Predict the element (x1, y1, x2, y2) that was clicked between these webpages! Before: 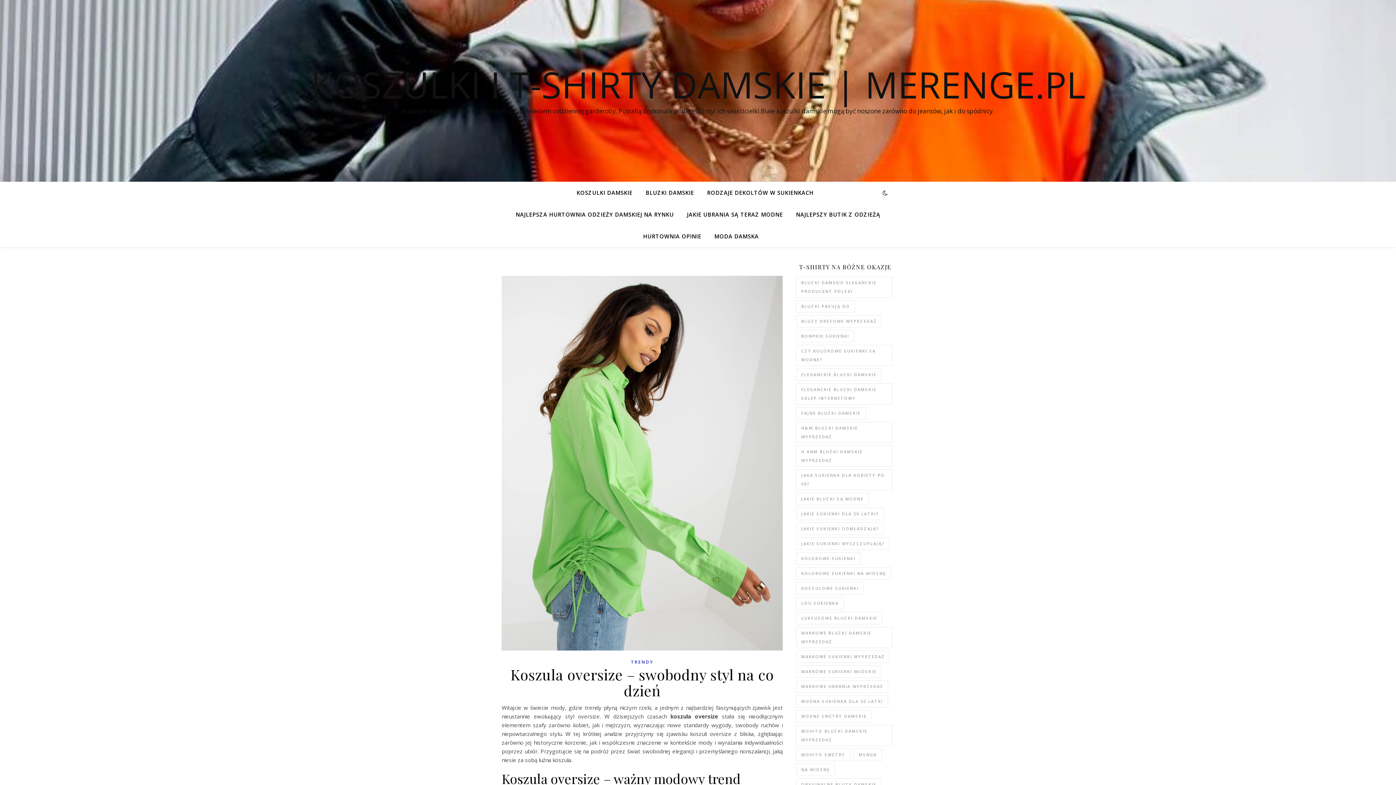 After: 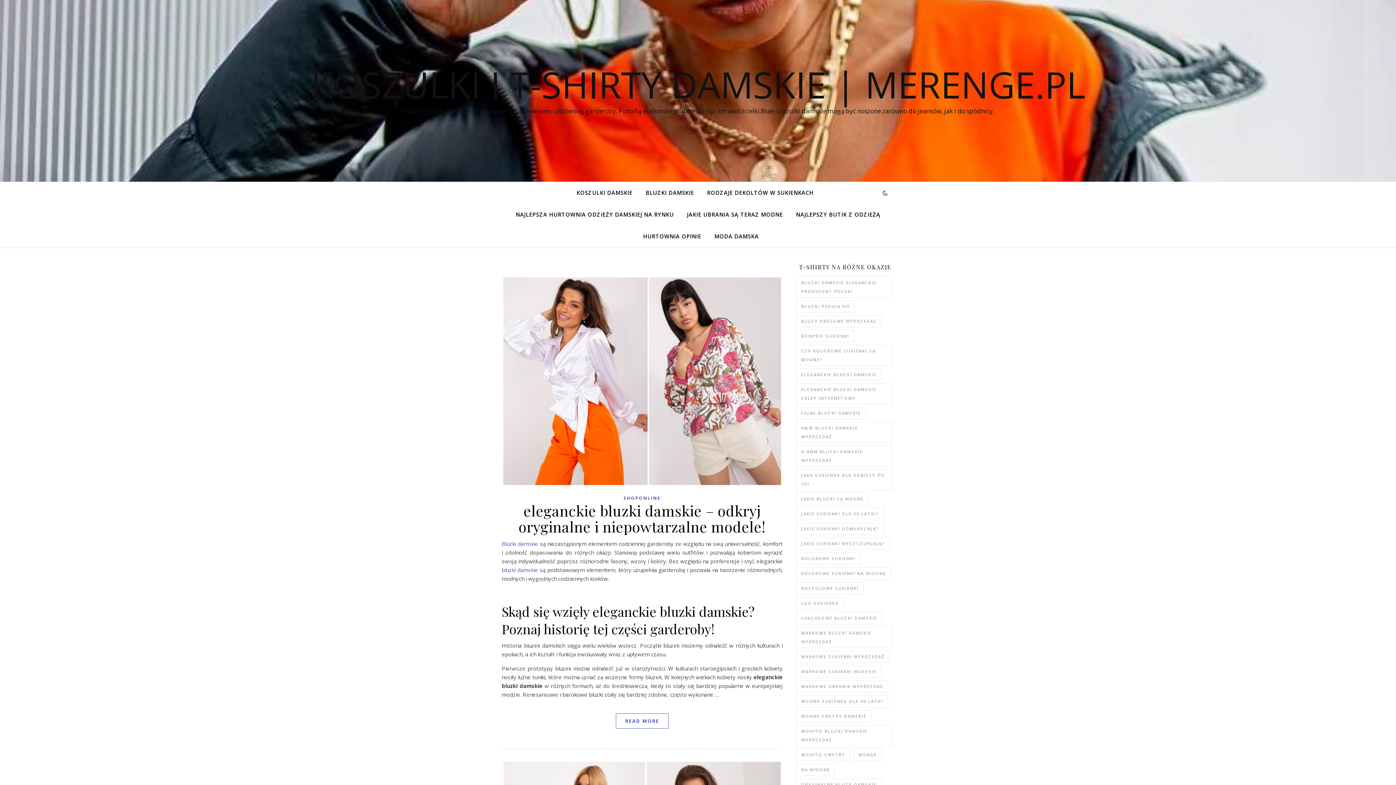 Action: bbox: (796, 276, 892, 297) label: Bluzki damskie eleganckie producent polski (34 elementy)